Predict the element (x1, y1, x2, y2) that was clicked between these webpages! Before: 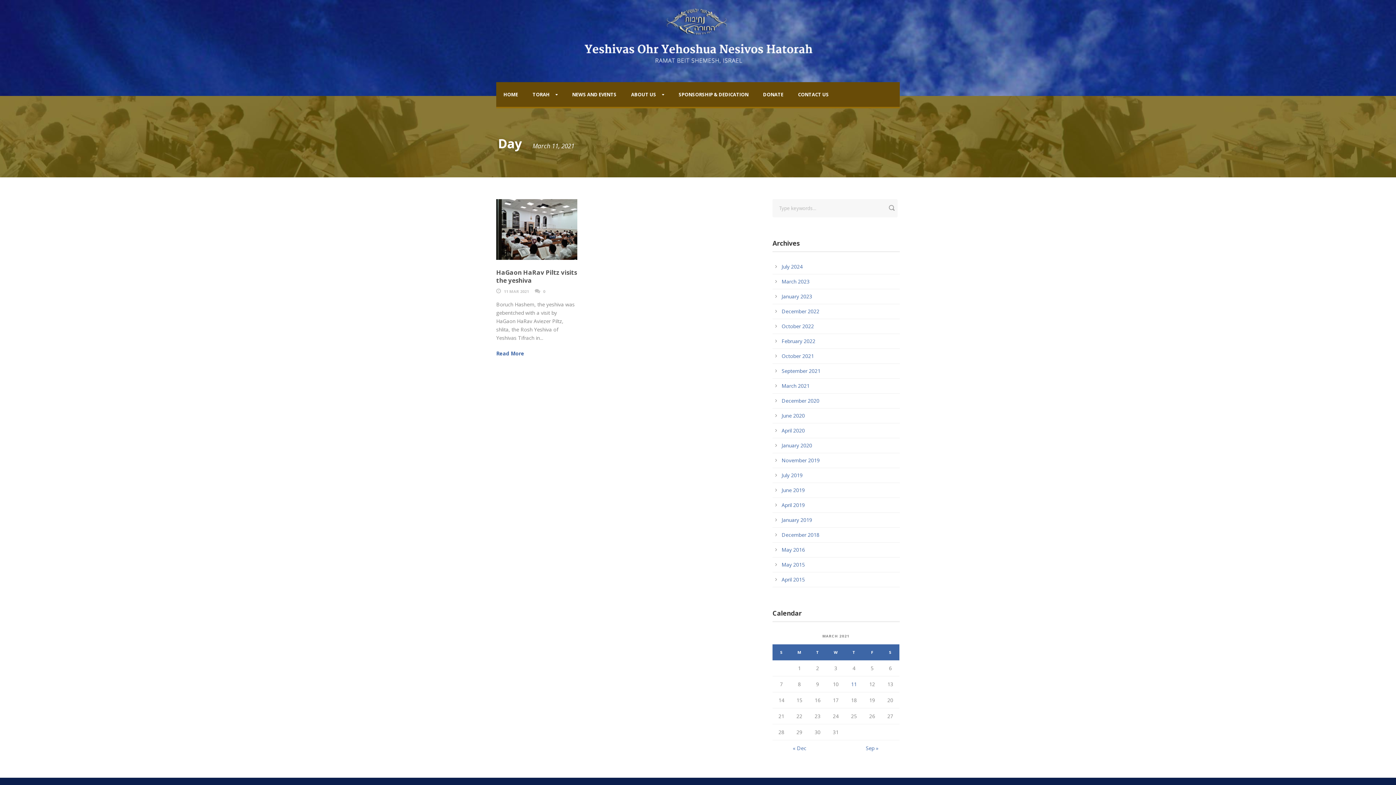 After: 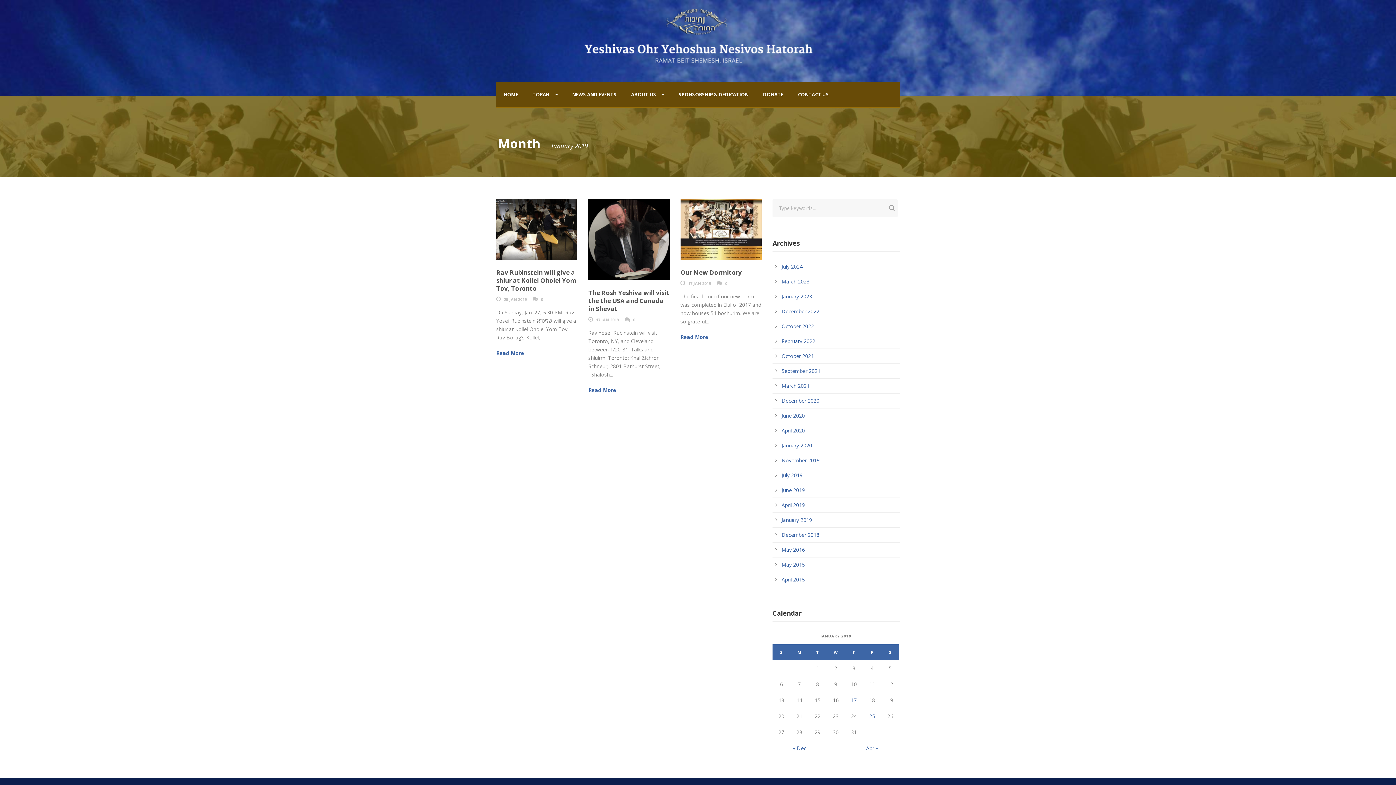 Action: label: January 2019 bbox: (781, 516, 812, 523)